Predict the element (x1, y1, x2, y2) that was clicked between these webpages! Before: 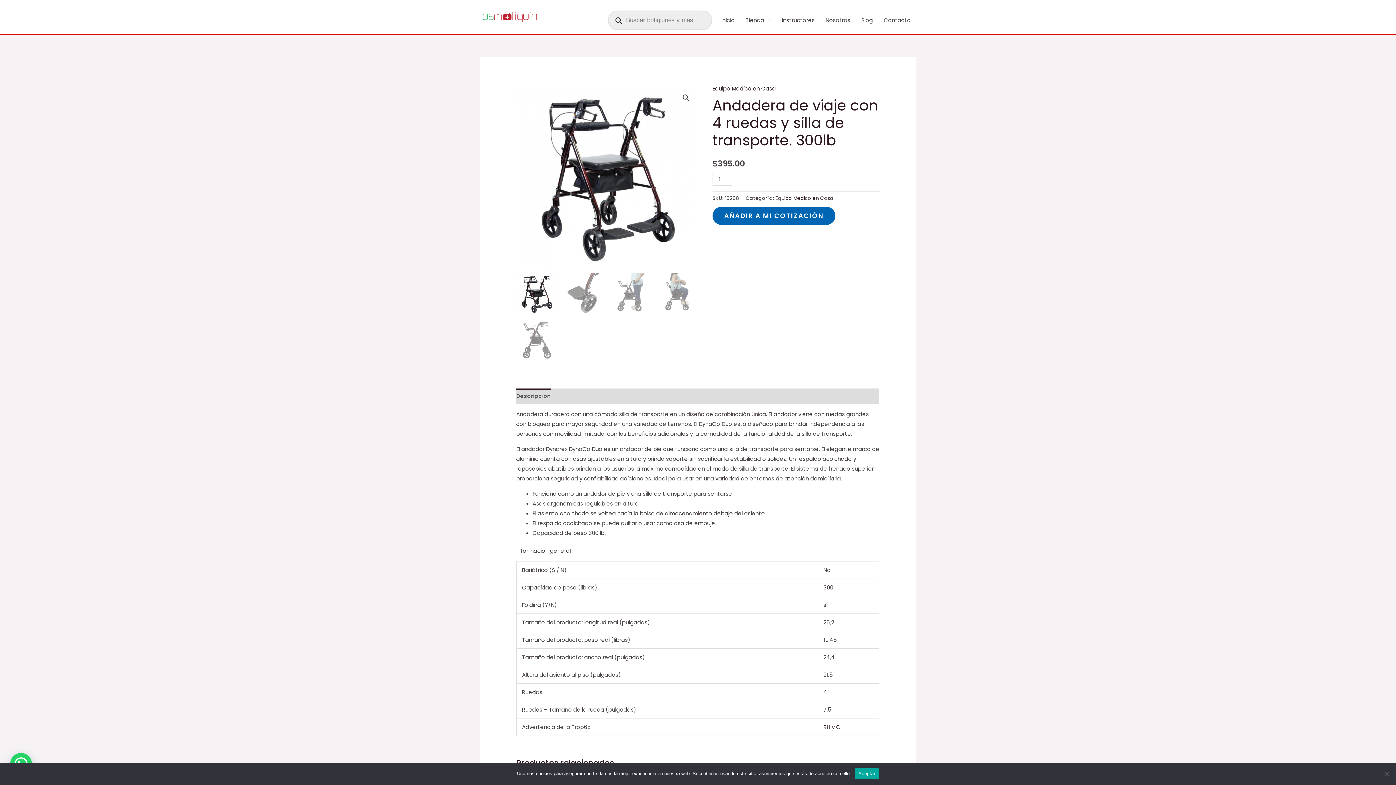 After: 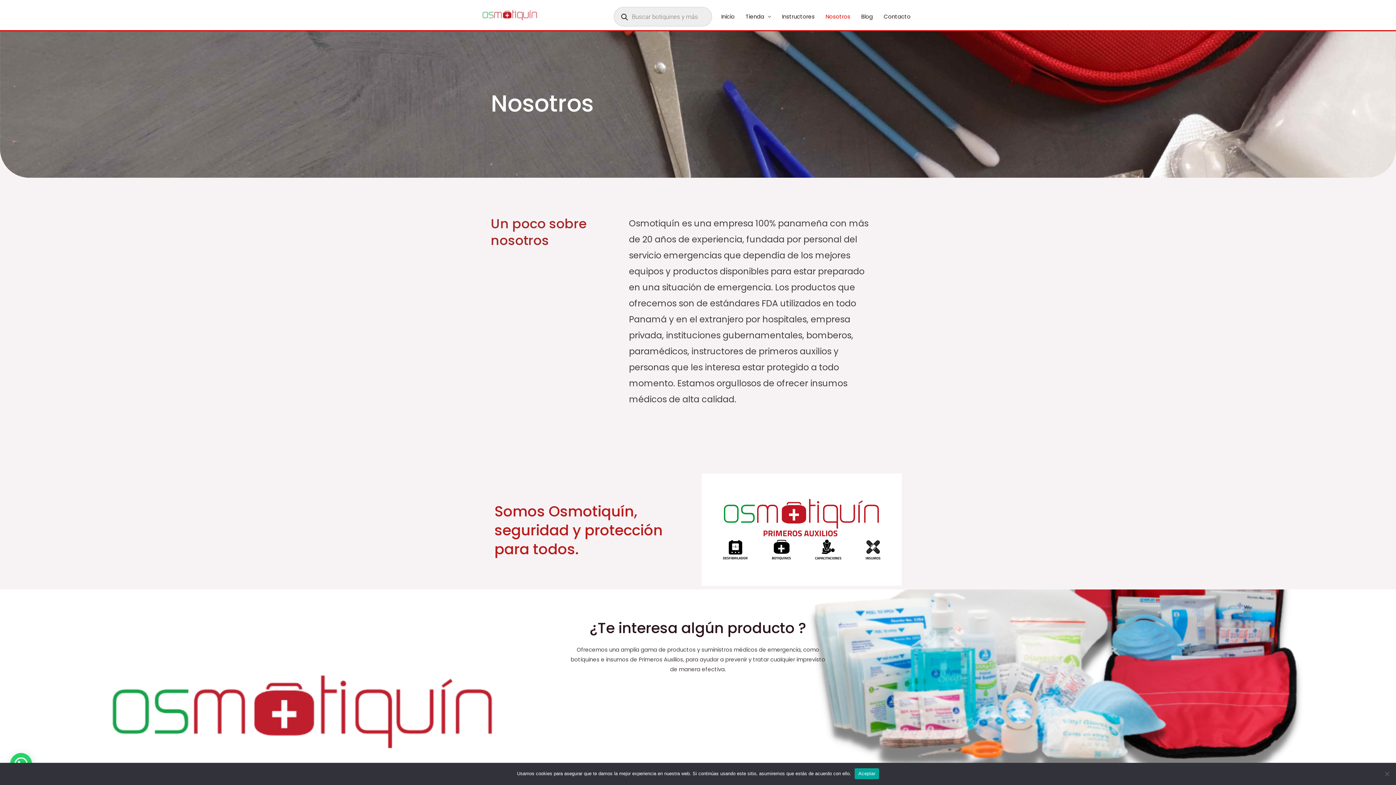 Action: label: Nosotros bbox: (820, 6, 856, 33)